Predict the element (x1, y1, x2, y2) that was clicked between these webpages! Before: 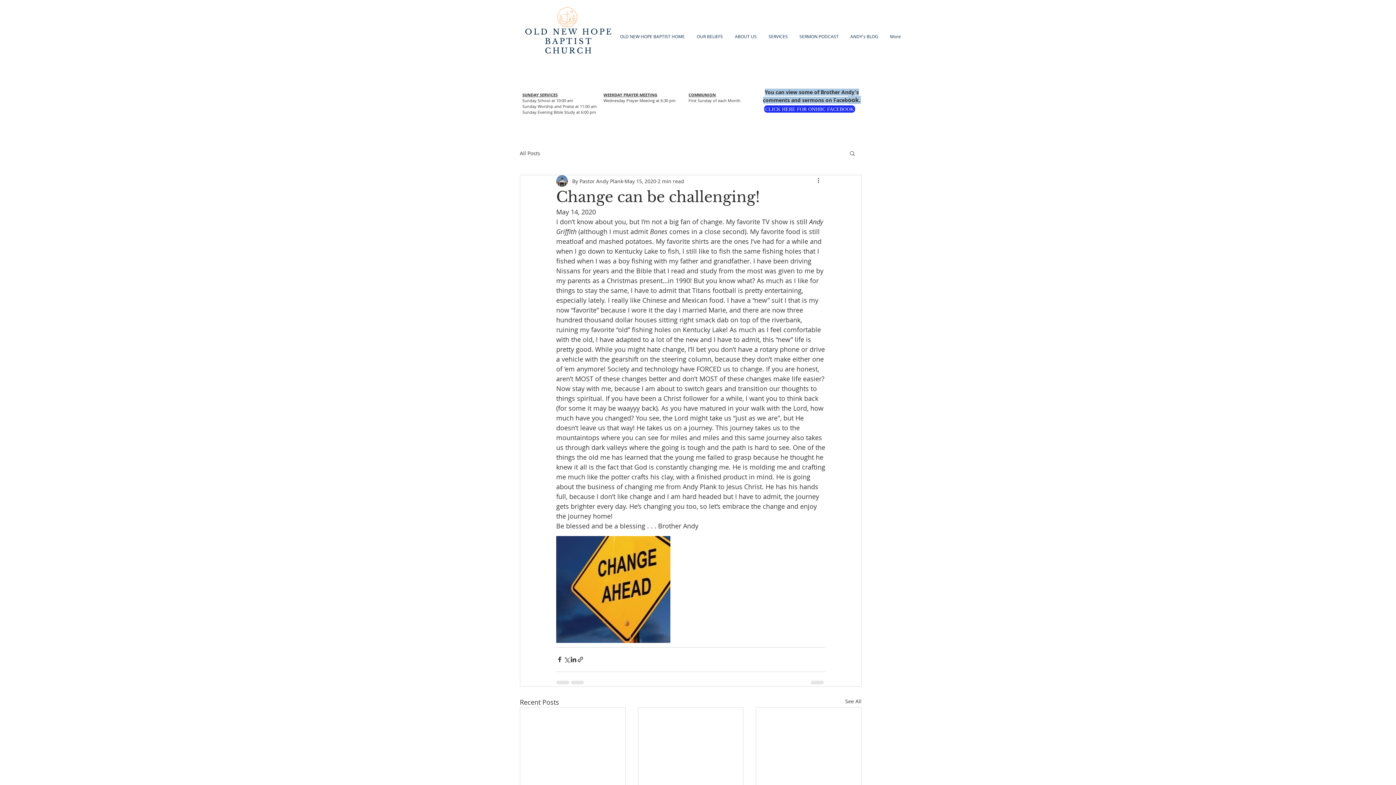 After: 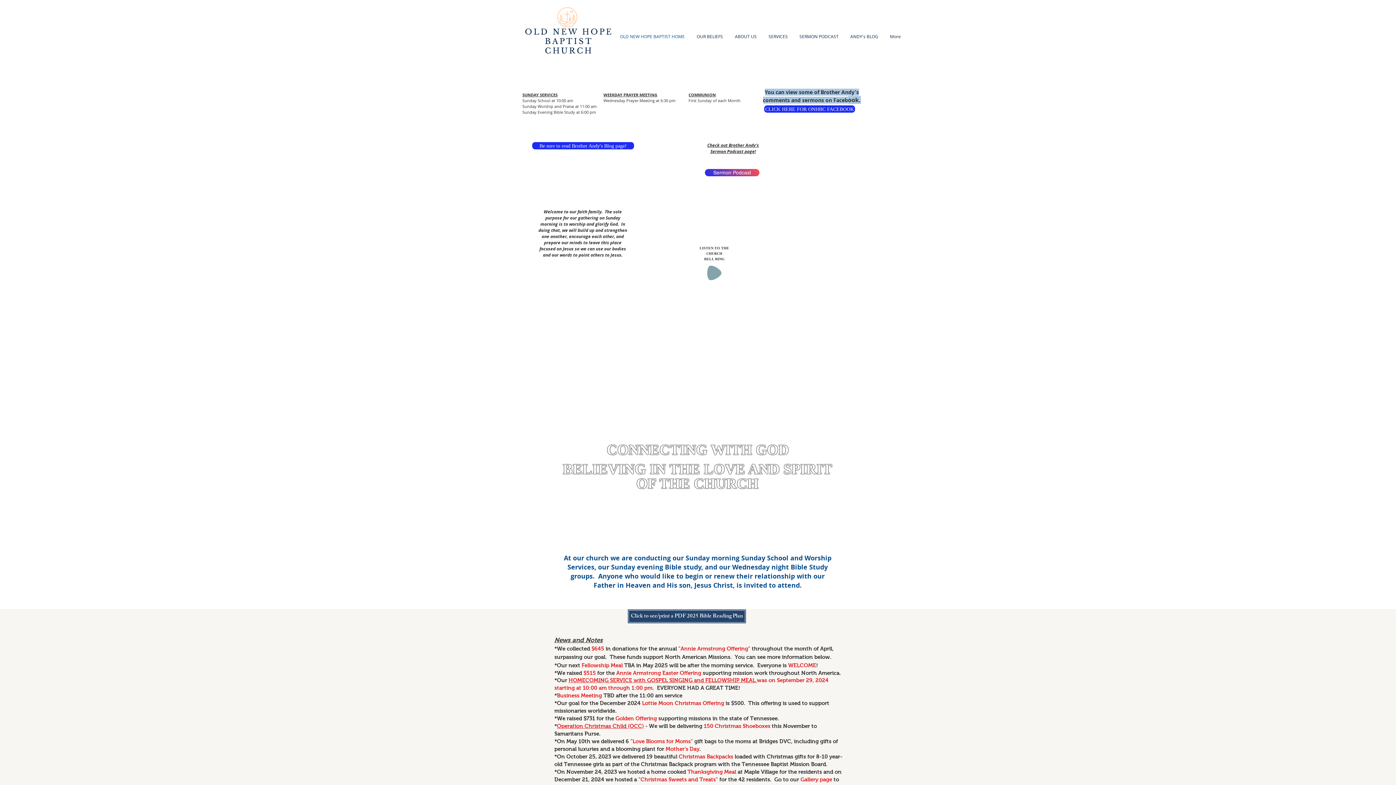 Action: bbox: (614, 32, 690, 40) label: OLD NEW HOPE BAPTIST HOME